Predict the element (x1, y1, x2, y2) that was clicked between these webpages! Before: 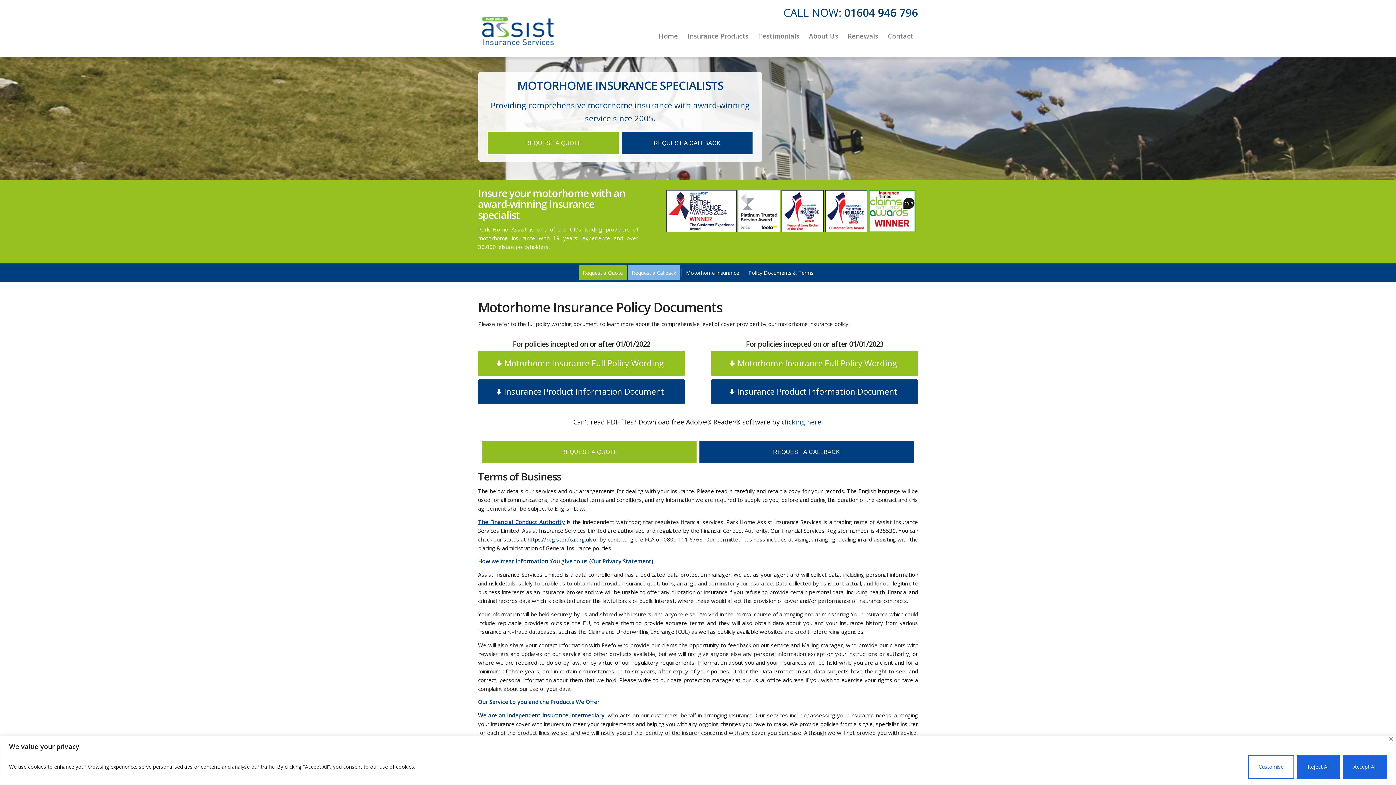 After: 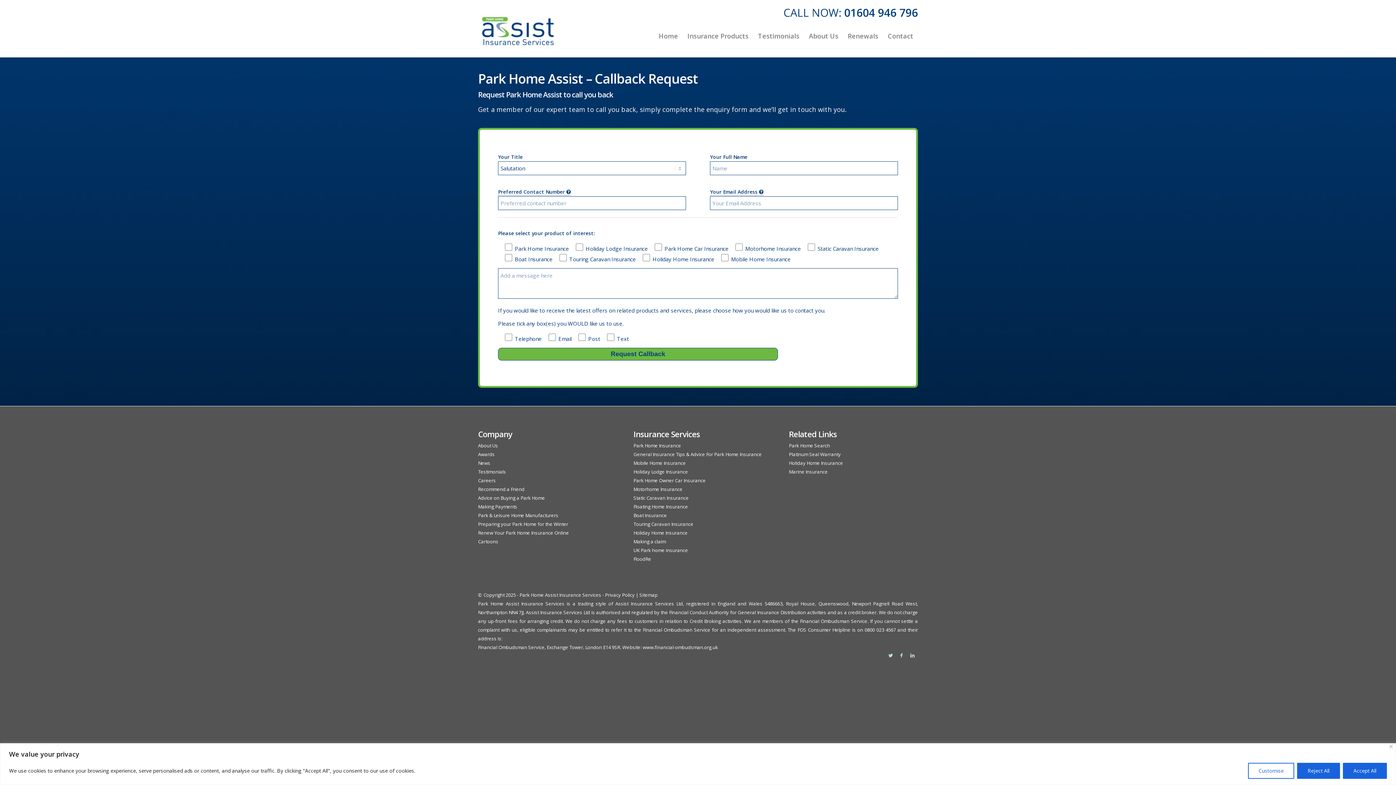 Action: label: Request a Callback bbox: (628, 269, 680, 276)